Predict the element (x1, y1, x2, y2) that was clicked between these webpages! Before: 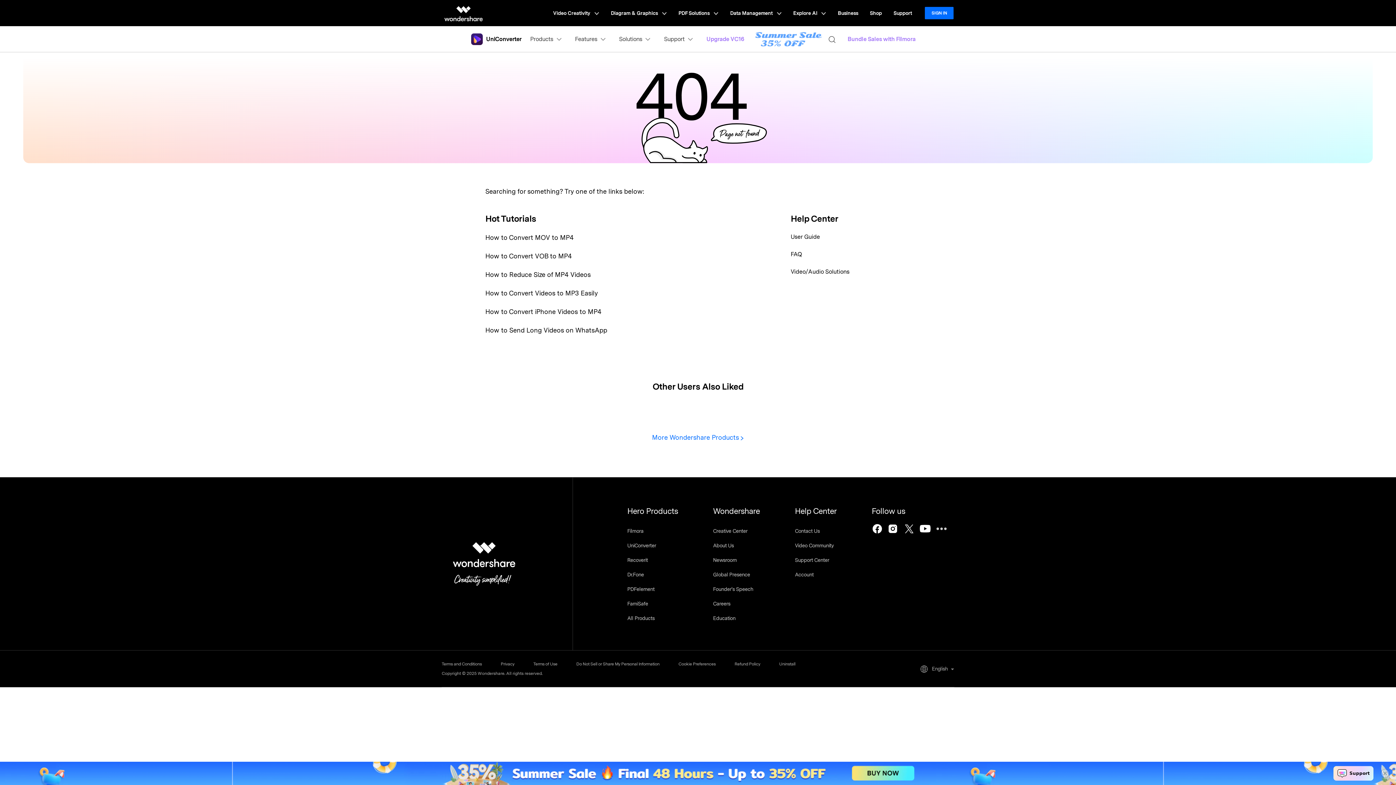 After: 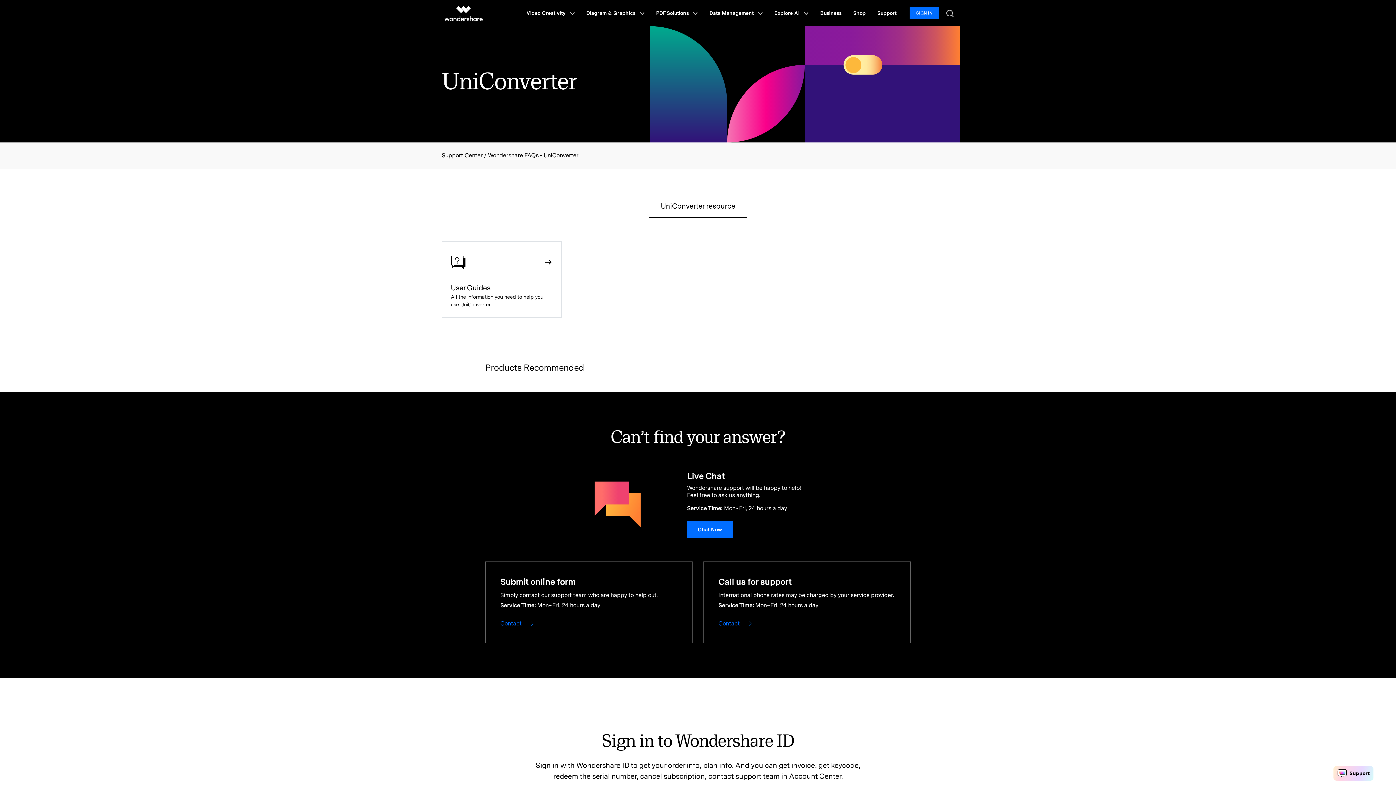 Action: label: FAQ bbox: (790, 250, 802, 257)